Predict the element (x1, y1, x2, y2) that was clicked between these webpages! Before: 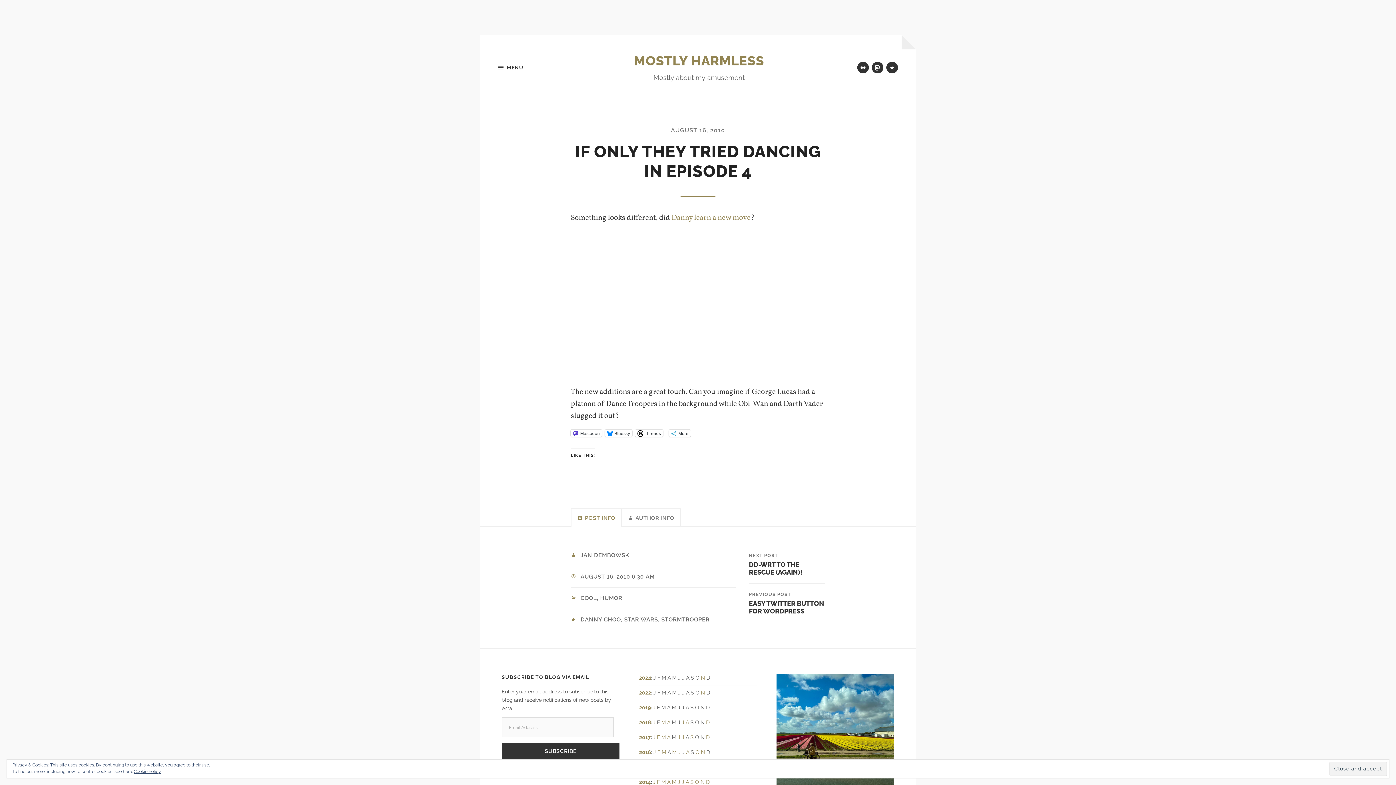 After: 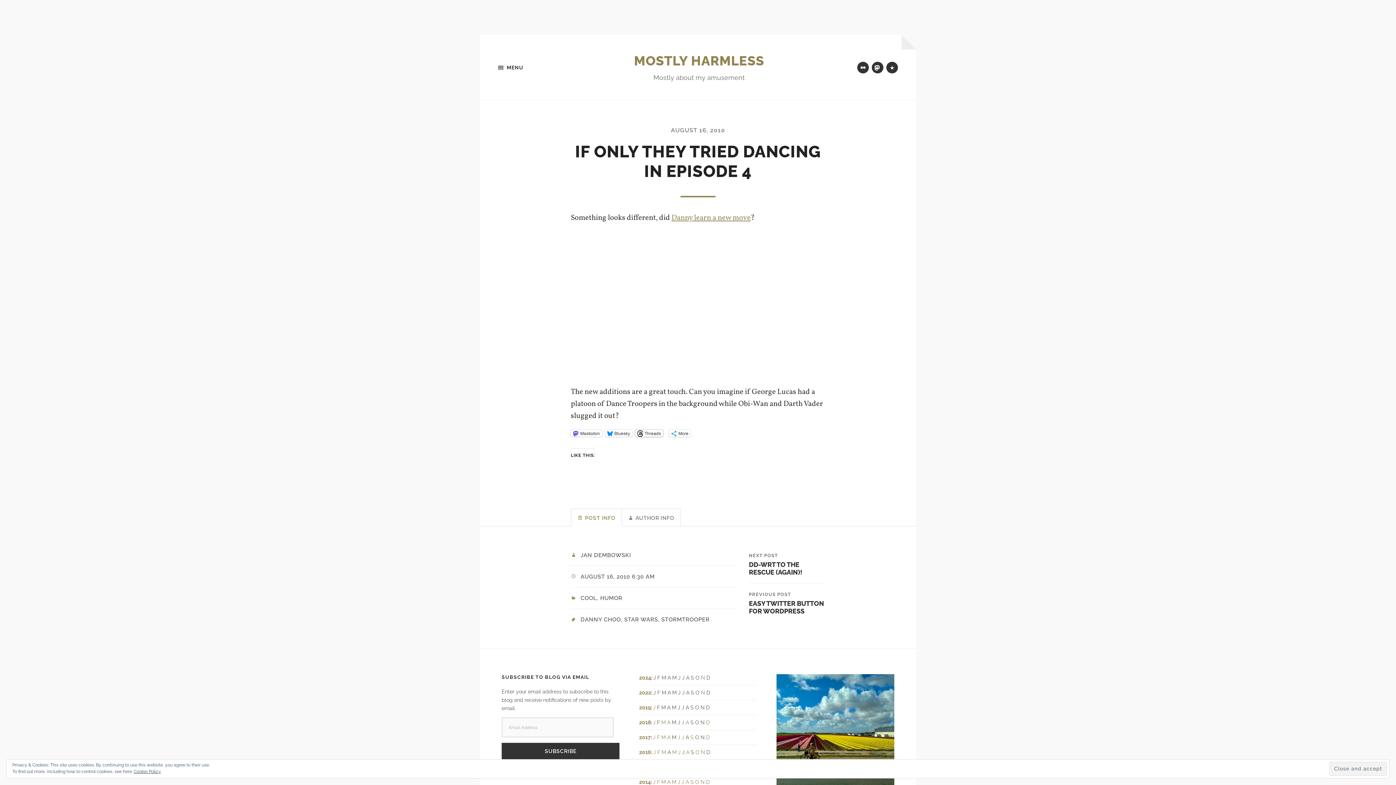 Action: bbox: (635, 429, 663, 437) label: Threads